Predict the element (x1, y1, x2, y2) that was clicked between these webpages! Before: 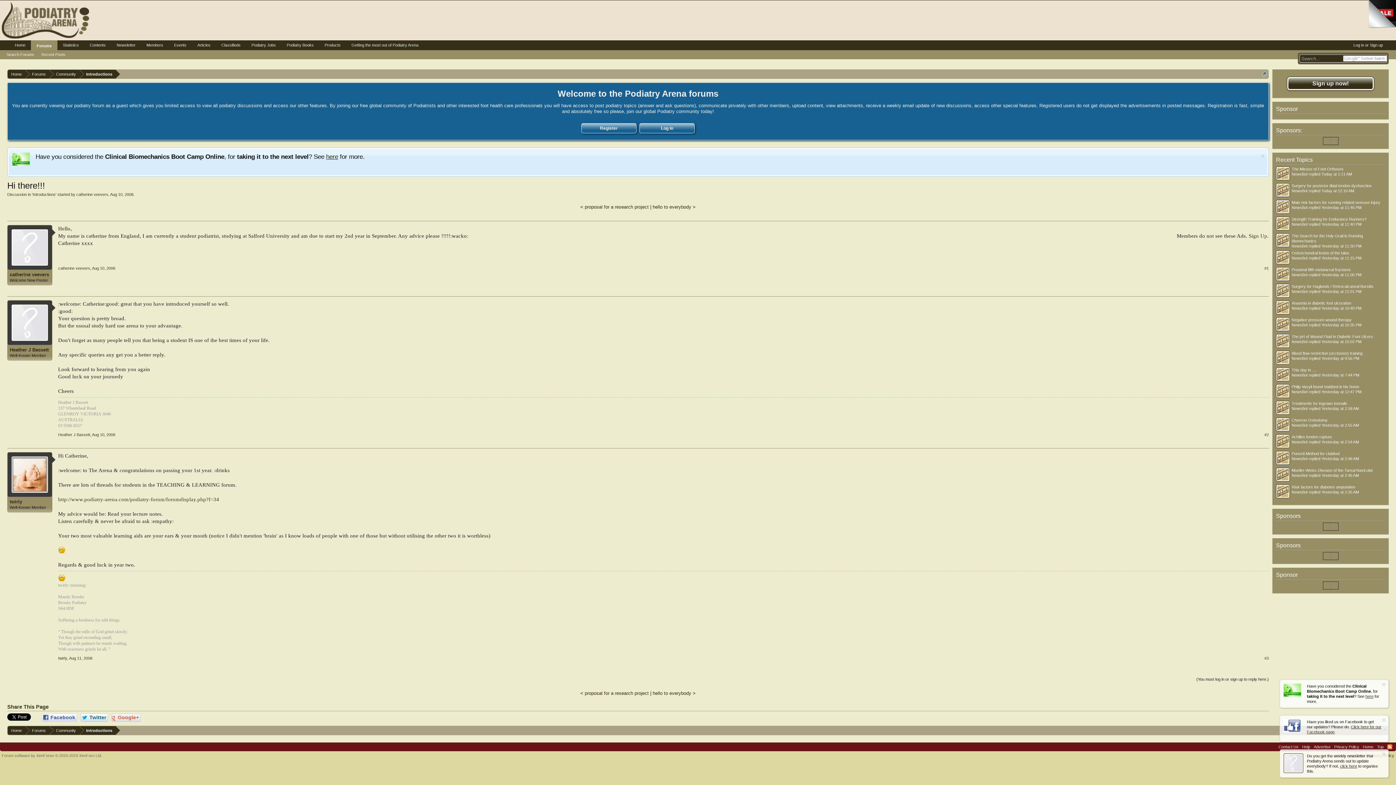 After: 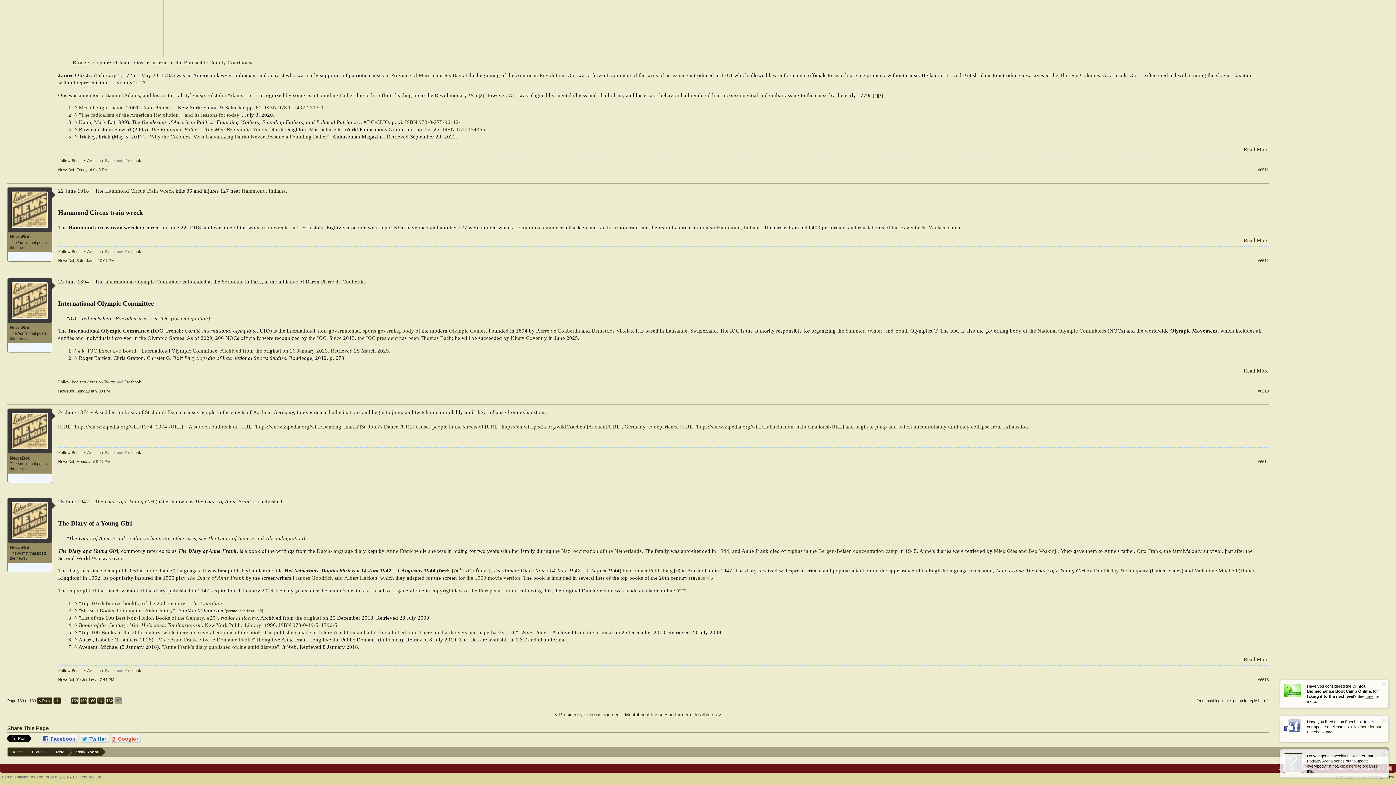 Action: label: This day in ..... bbox: (1292, 368, 1317, 372)